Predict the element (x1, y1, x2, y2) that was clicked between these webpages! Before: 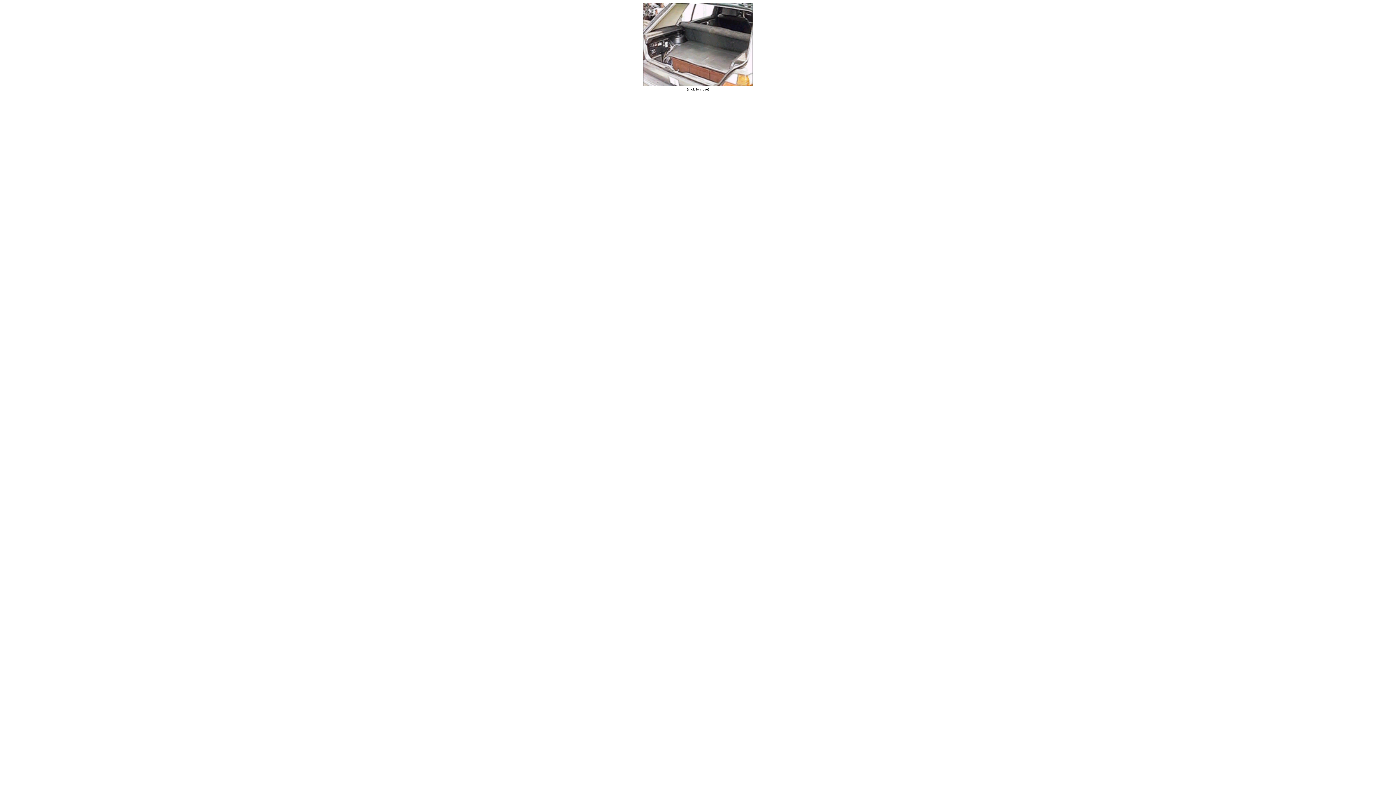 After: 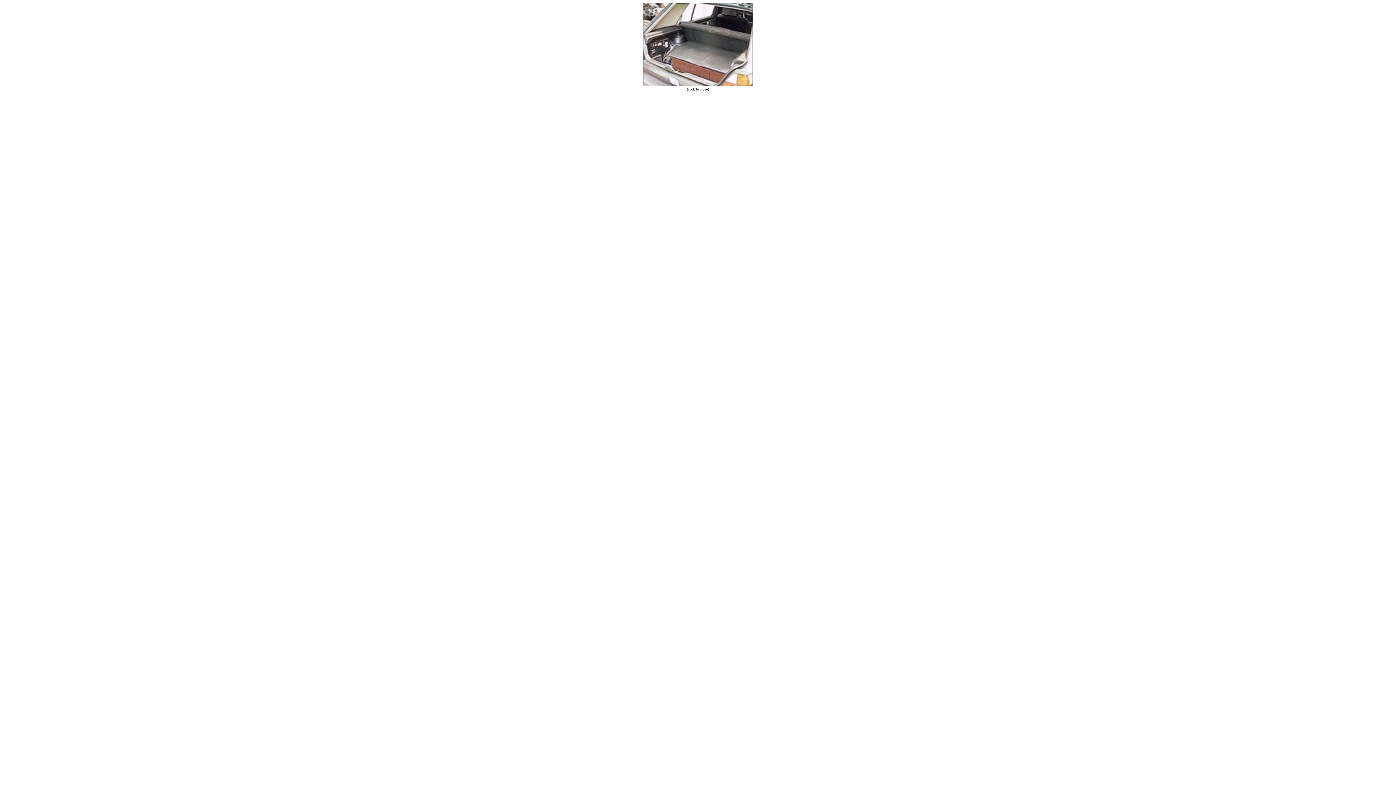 Action: label: (click to close) bbox: (2, 2, 1393, 91)